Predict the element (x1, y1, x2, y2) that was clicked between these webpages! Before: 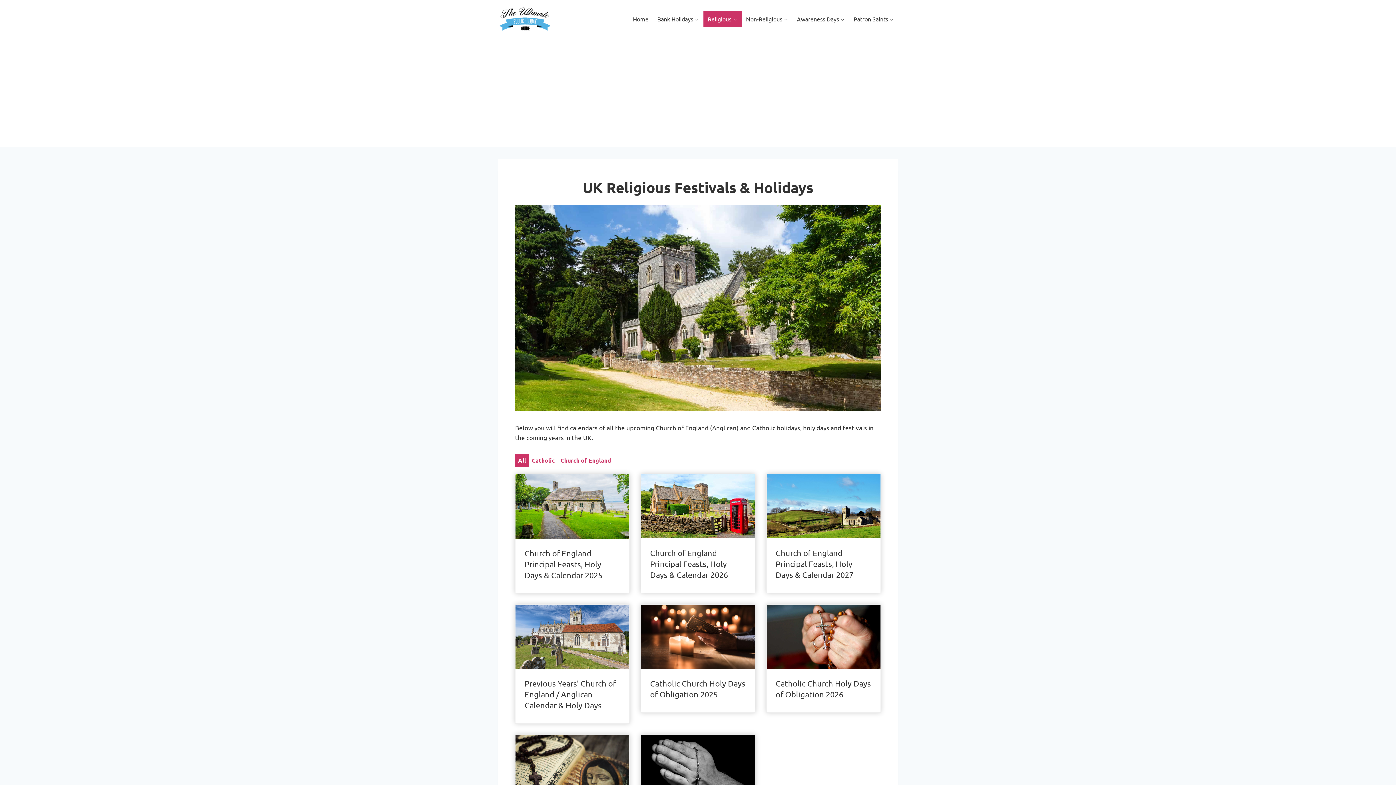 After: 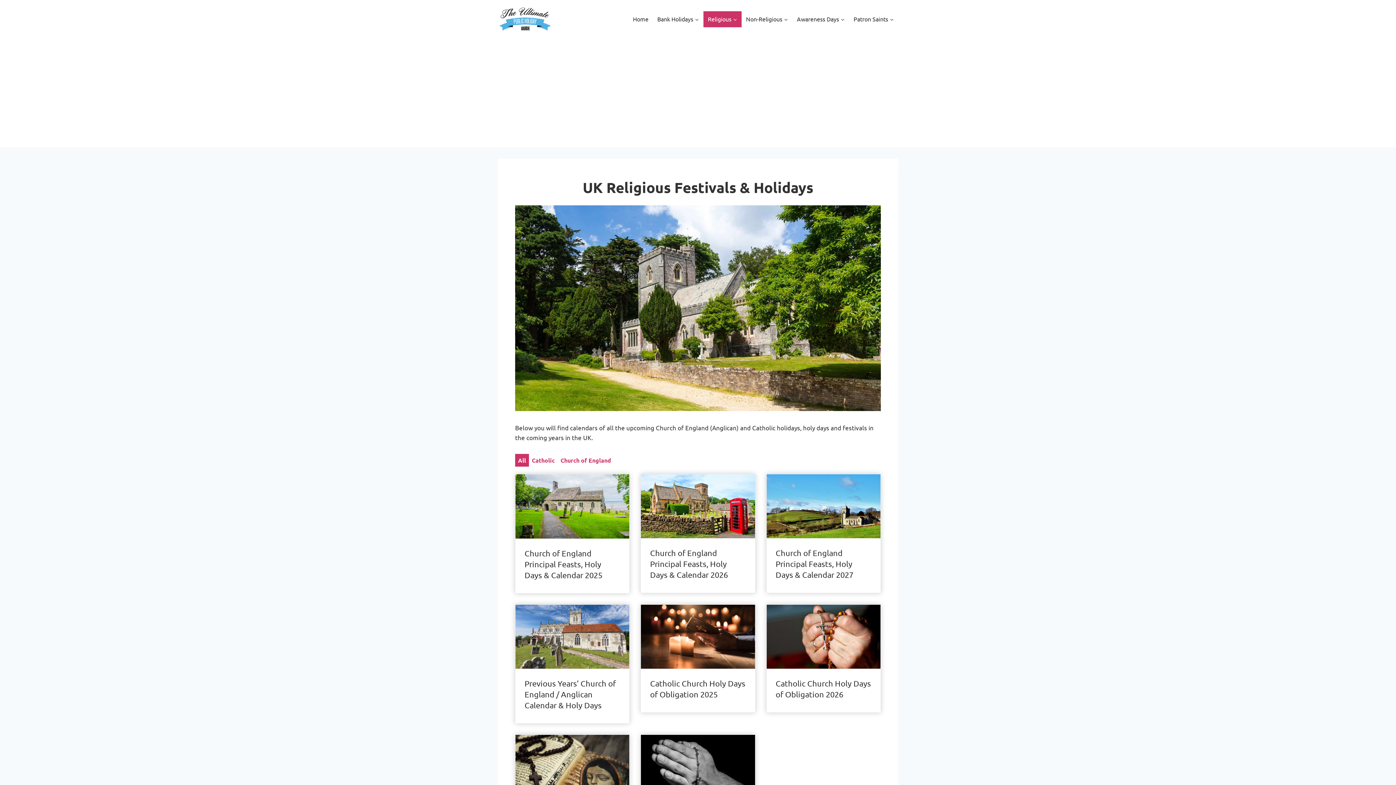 Action: bbox: (703, 11, 741, 27) label: Religious